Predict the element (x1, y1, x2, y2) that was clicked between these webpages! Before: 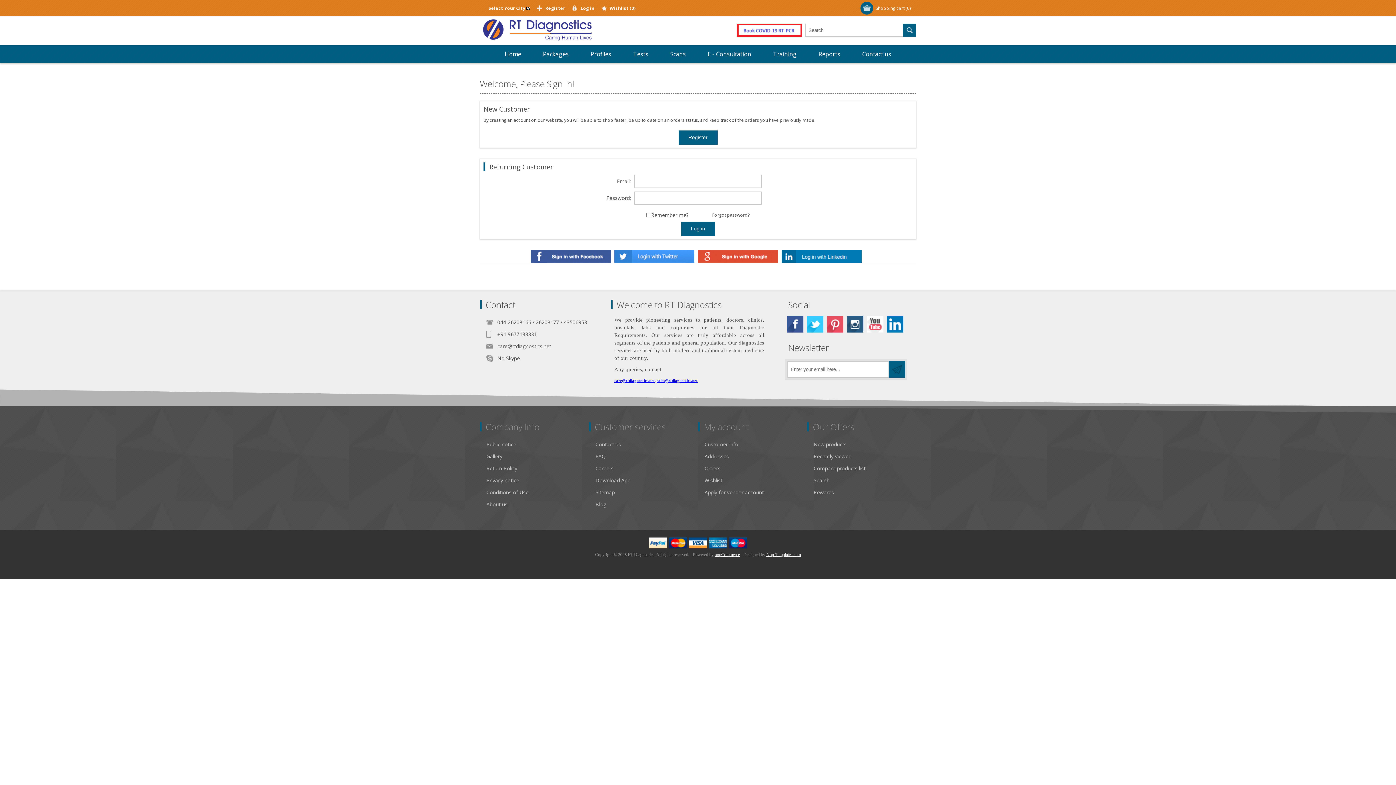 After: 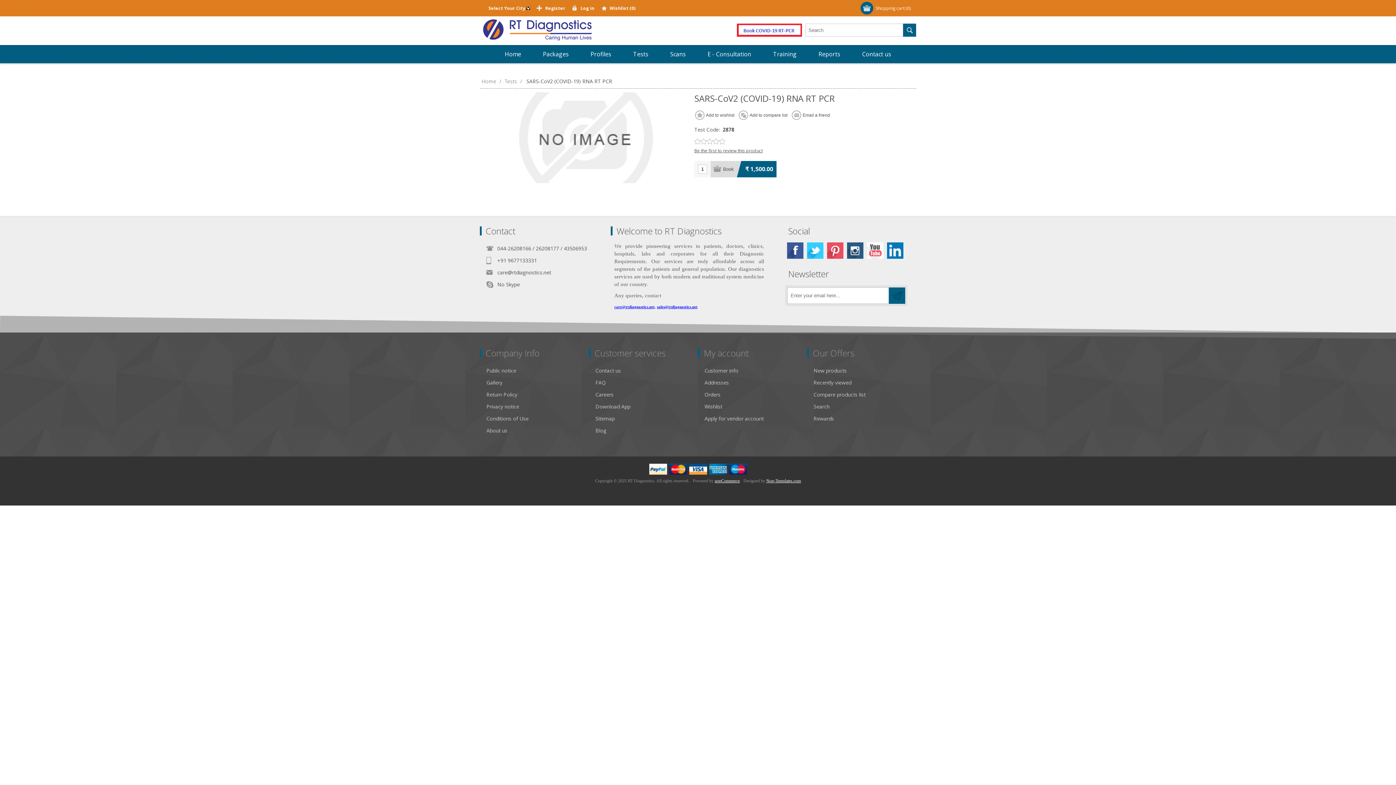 Action: bbox: (737, 32, 803, 38) label:  